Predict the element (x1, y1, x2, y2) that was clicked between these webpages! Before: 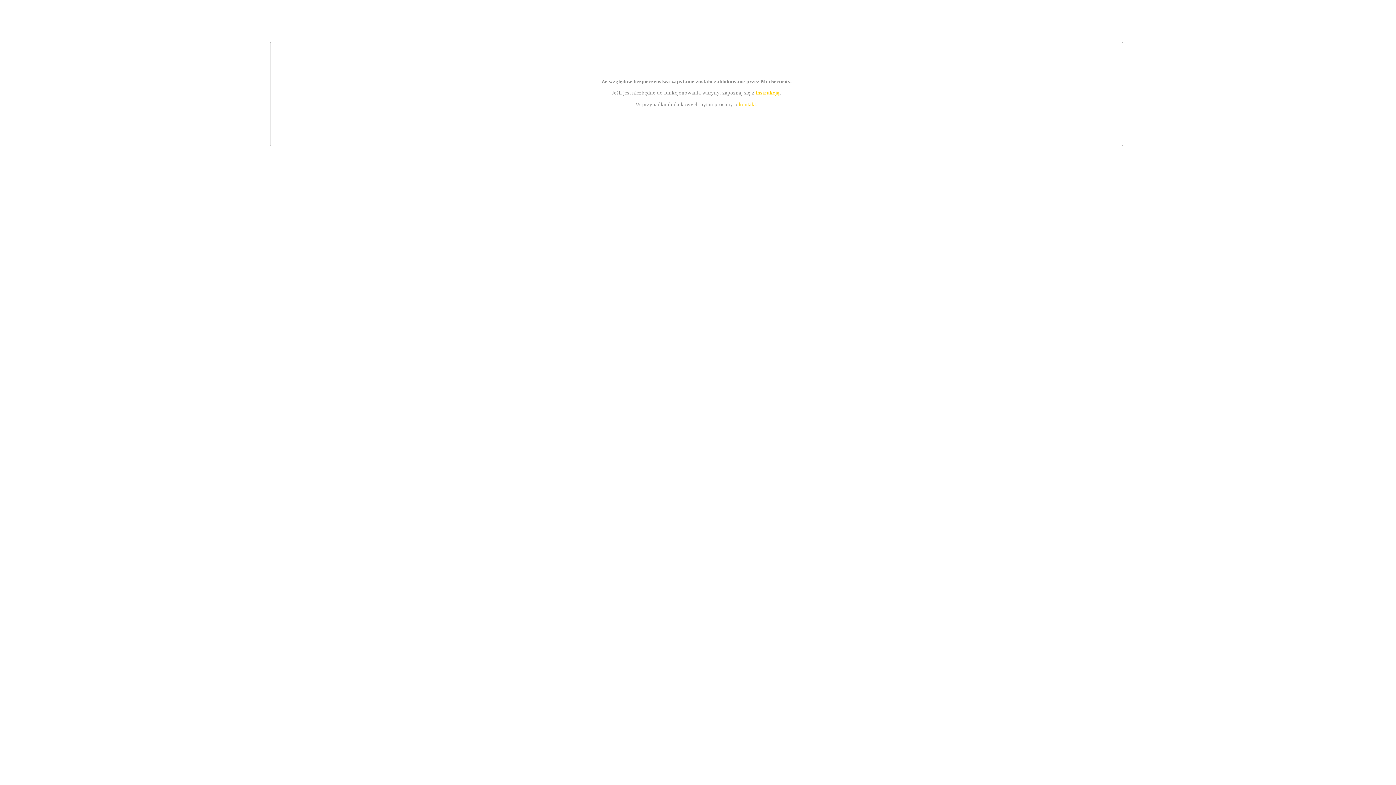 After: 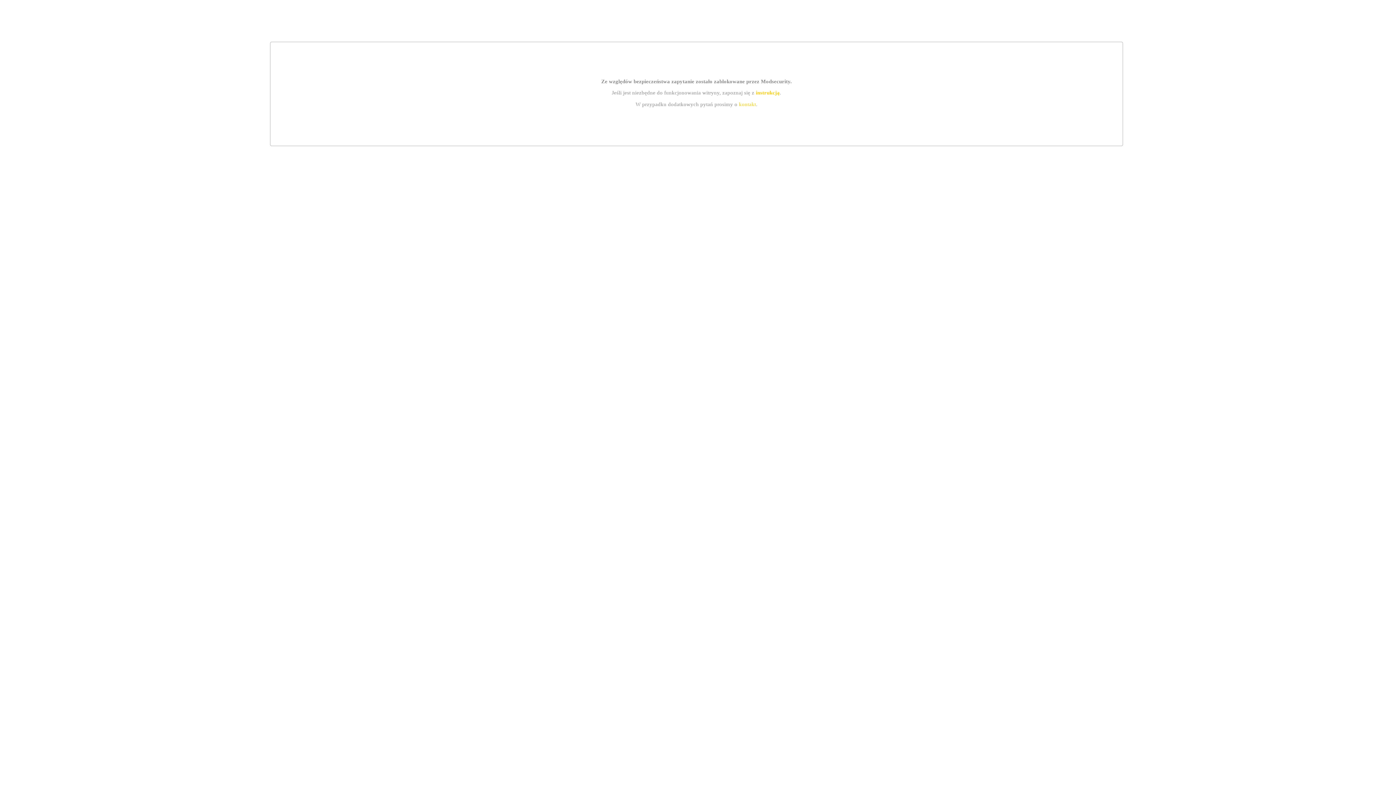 Action: label: kontakt bbox: (739, 101, 756, 107)